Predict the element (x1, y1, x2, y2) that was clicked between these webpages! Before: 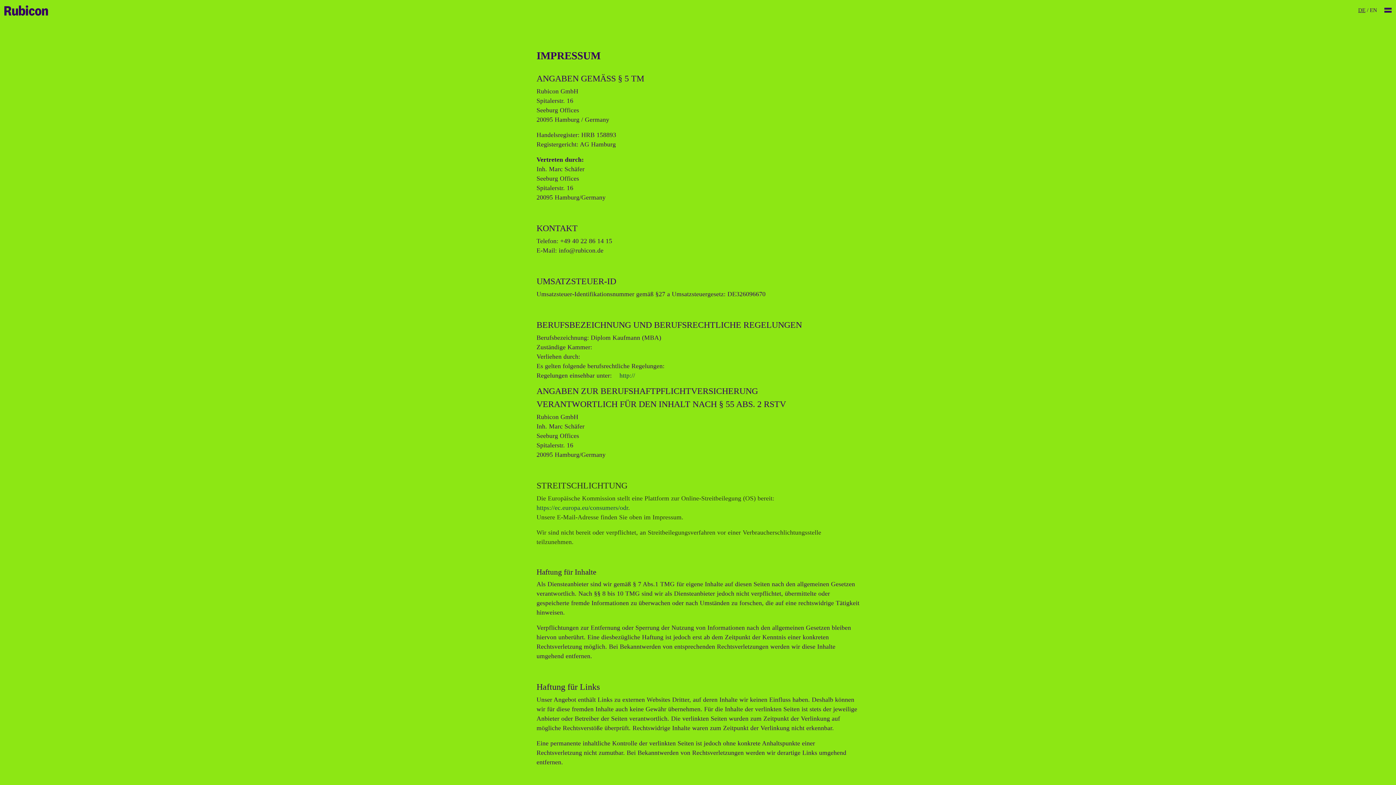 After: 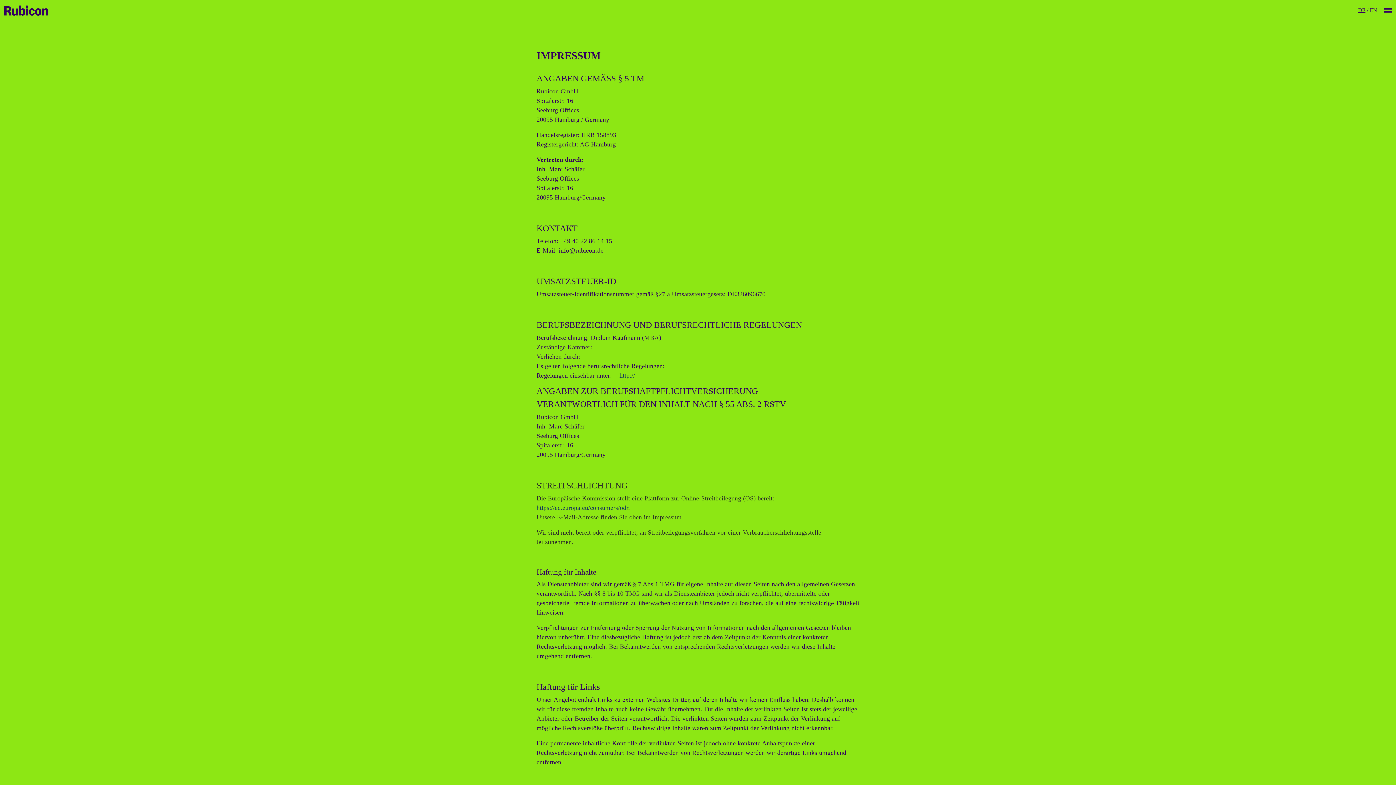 Action: label: Öffnet den Link in der Sprache Deutsch bbox: (1358, 6, 1365, 14)